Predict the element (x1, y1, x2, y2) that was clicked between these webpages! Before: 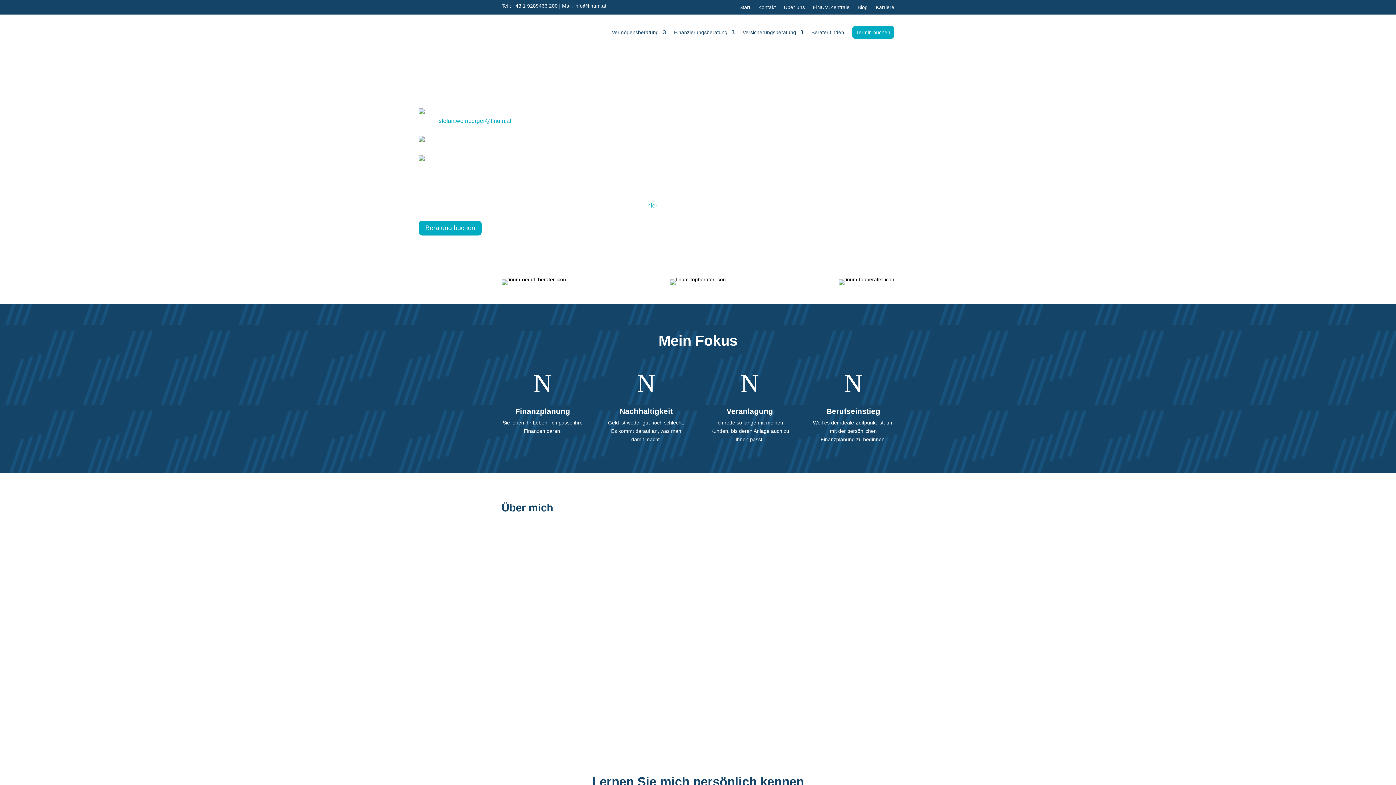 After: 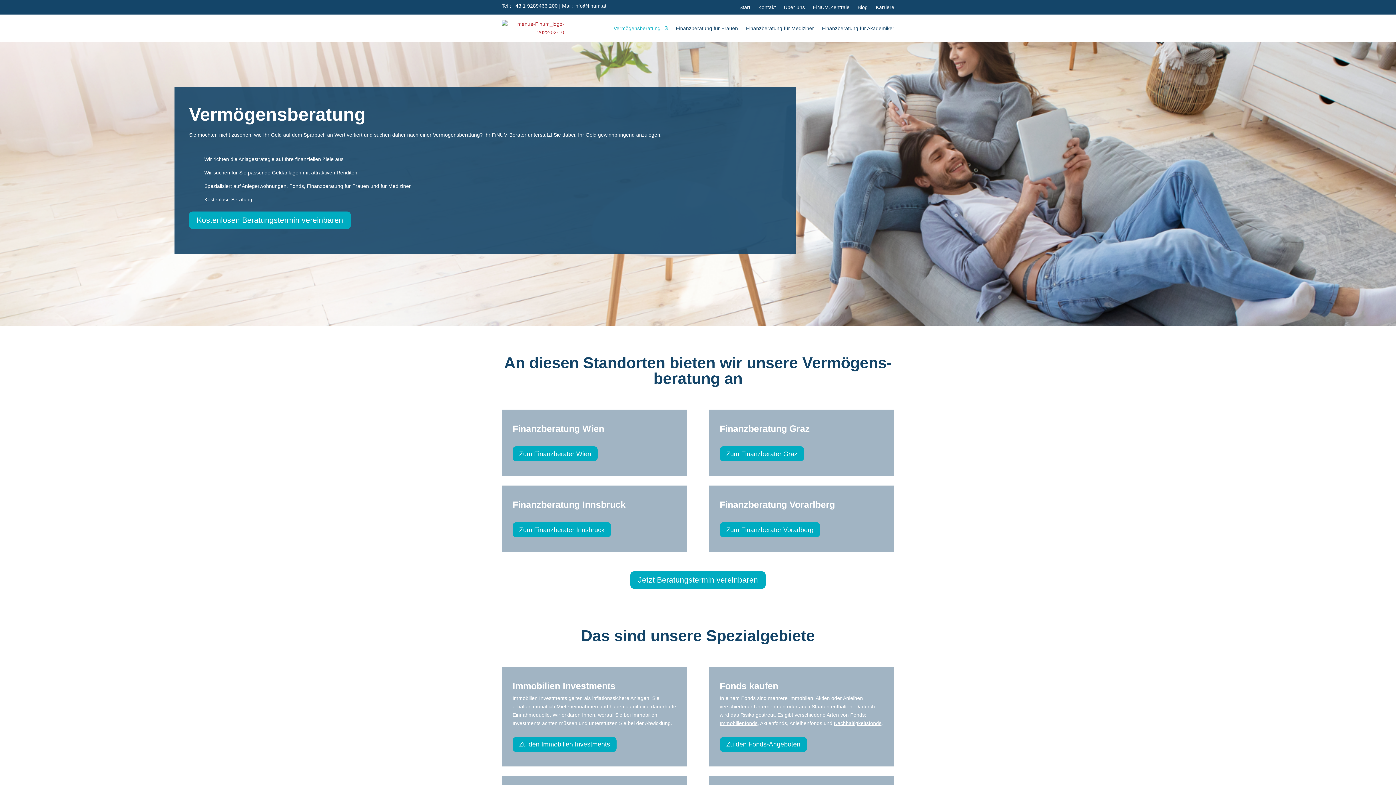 Action: label: Vermögensberatung bbox: (612, 14, 666, 50)